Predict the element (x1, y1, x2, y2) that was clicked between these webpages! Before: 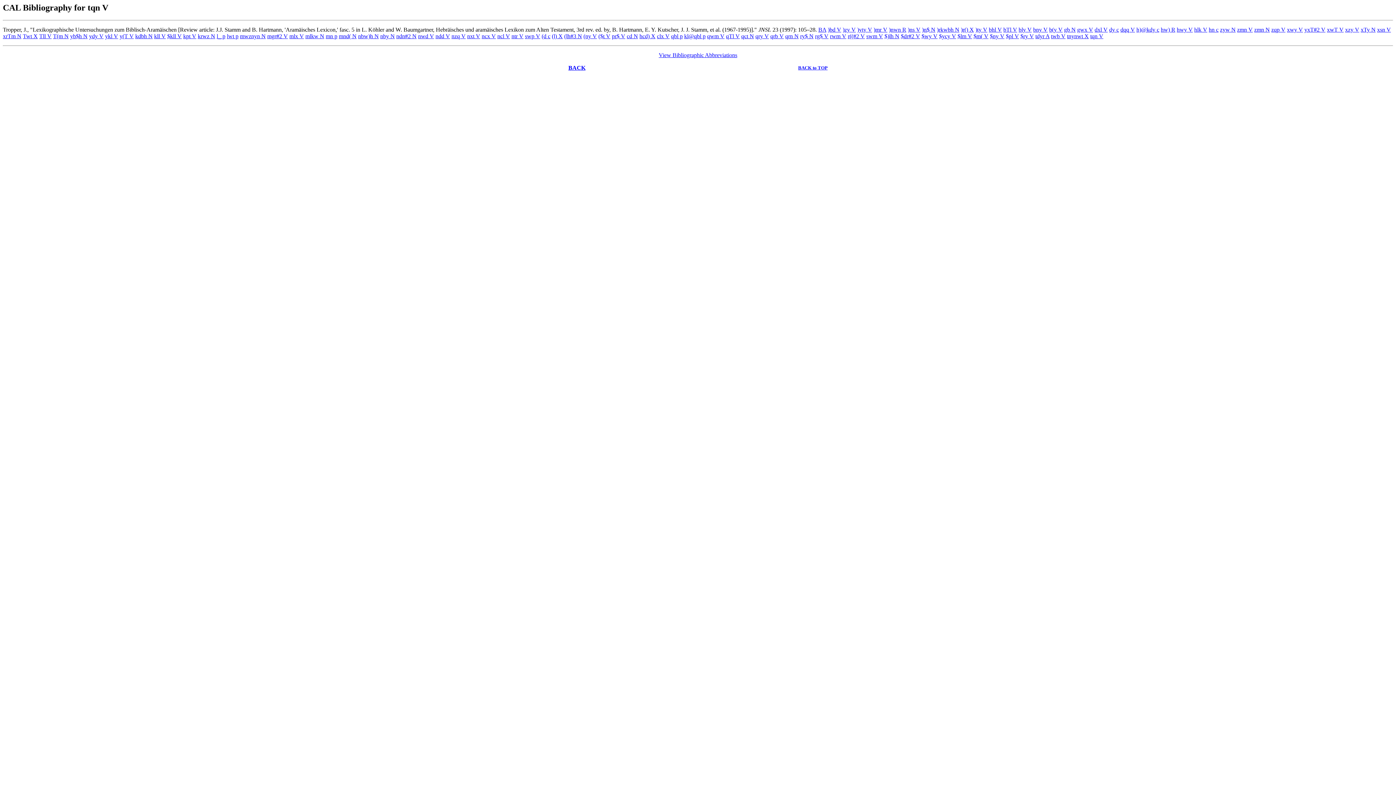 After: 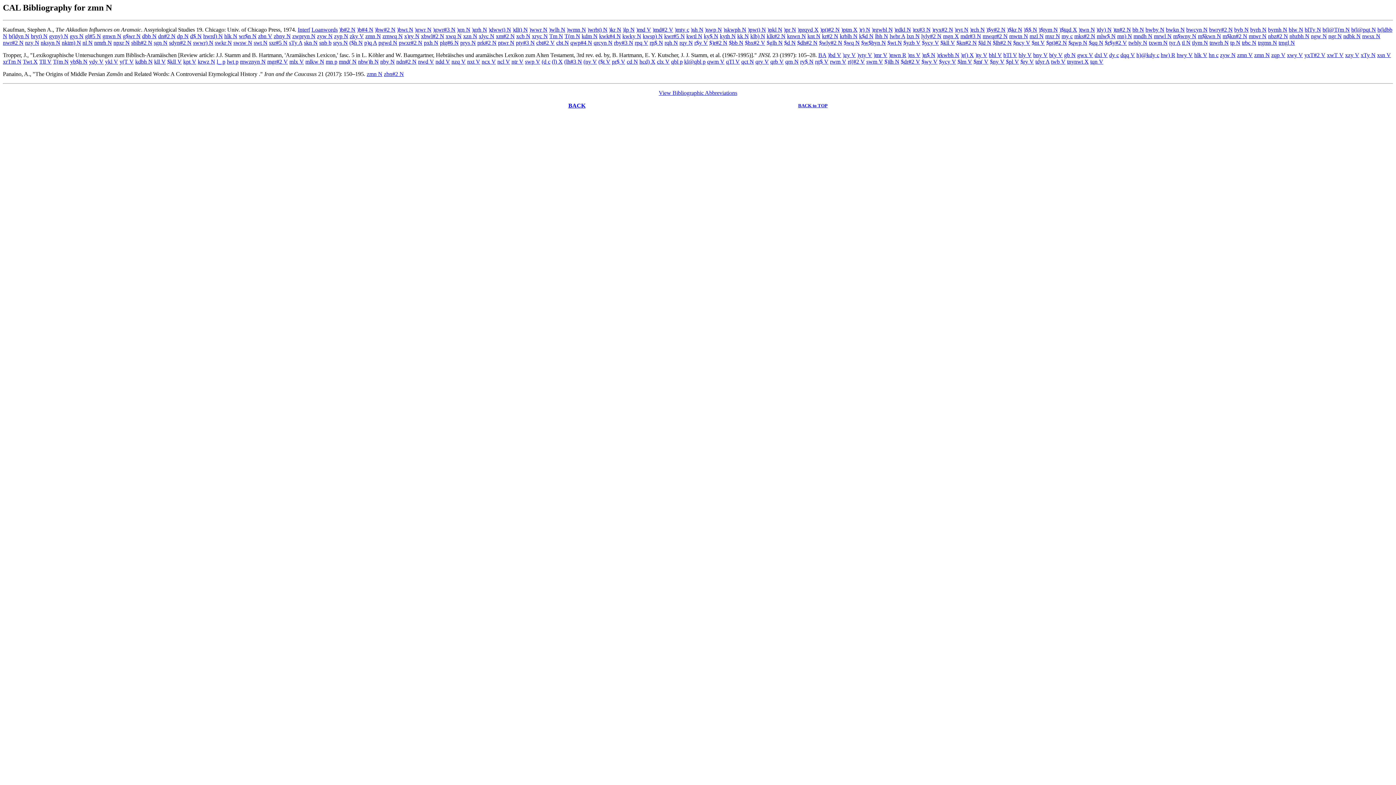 Action: label: zmn N bbox: (1254, 26, 1270, 32)